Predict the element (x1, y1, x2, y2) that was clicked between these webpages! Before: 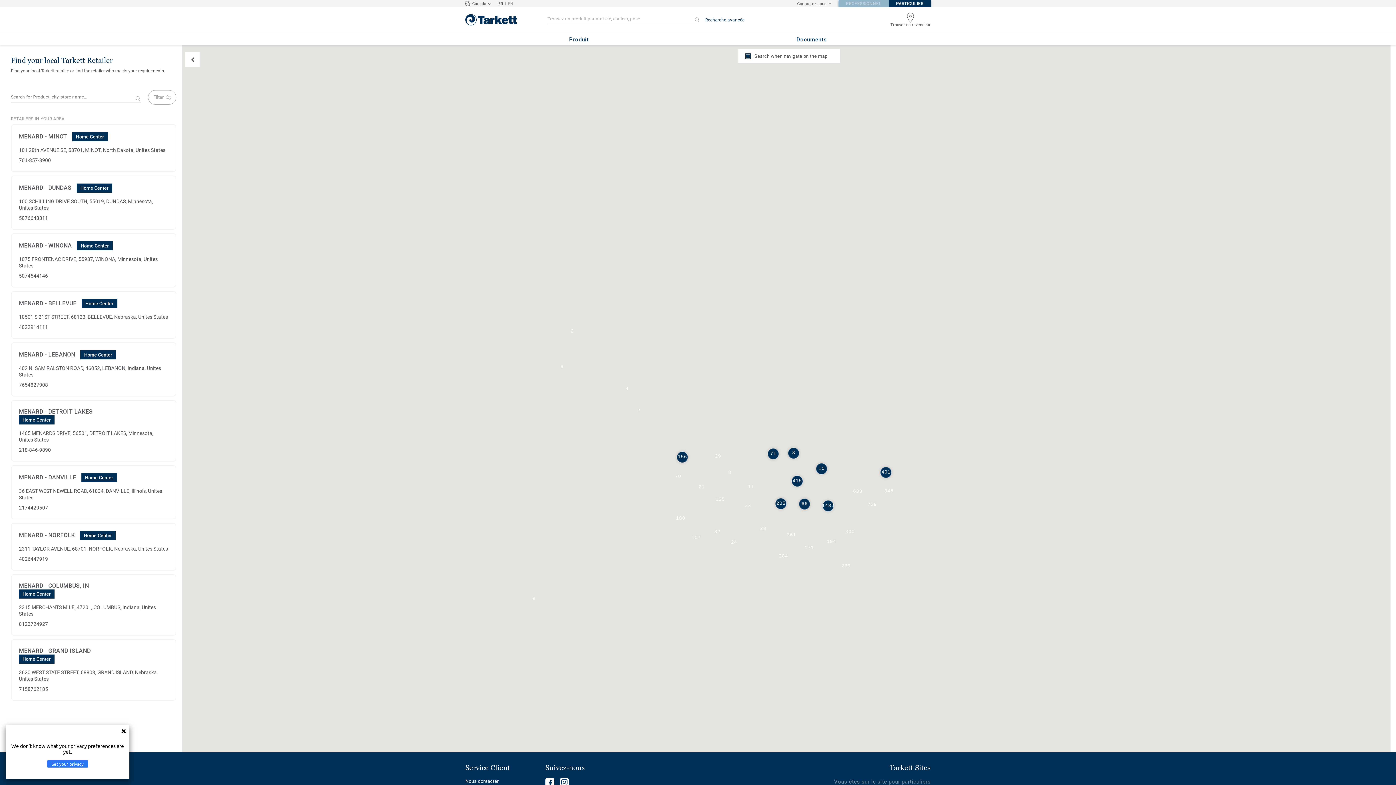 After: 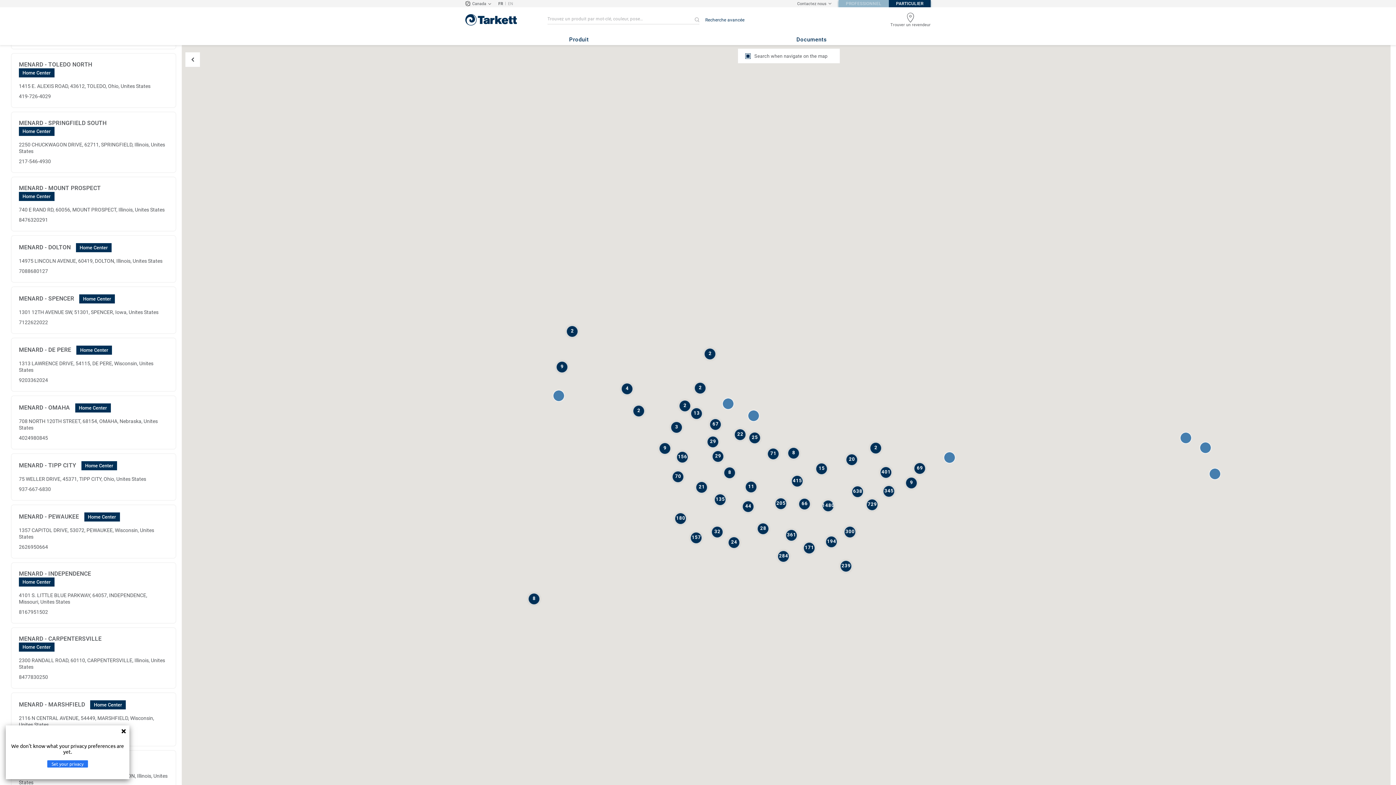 Action: label: Devenez fan sur Facebook bbox: (545, 778, 554, 787)